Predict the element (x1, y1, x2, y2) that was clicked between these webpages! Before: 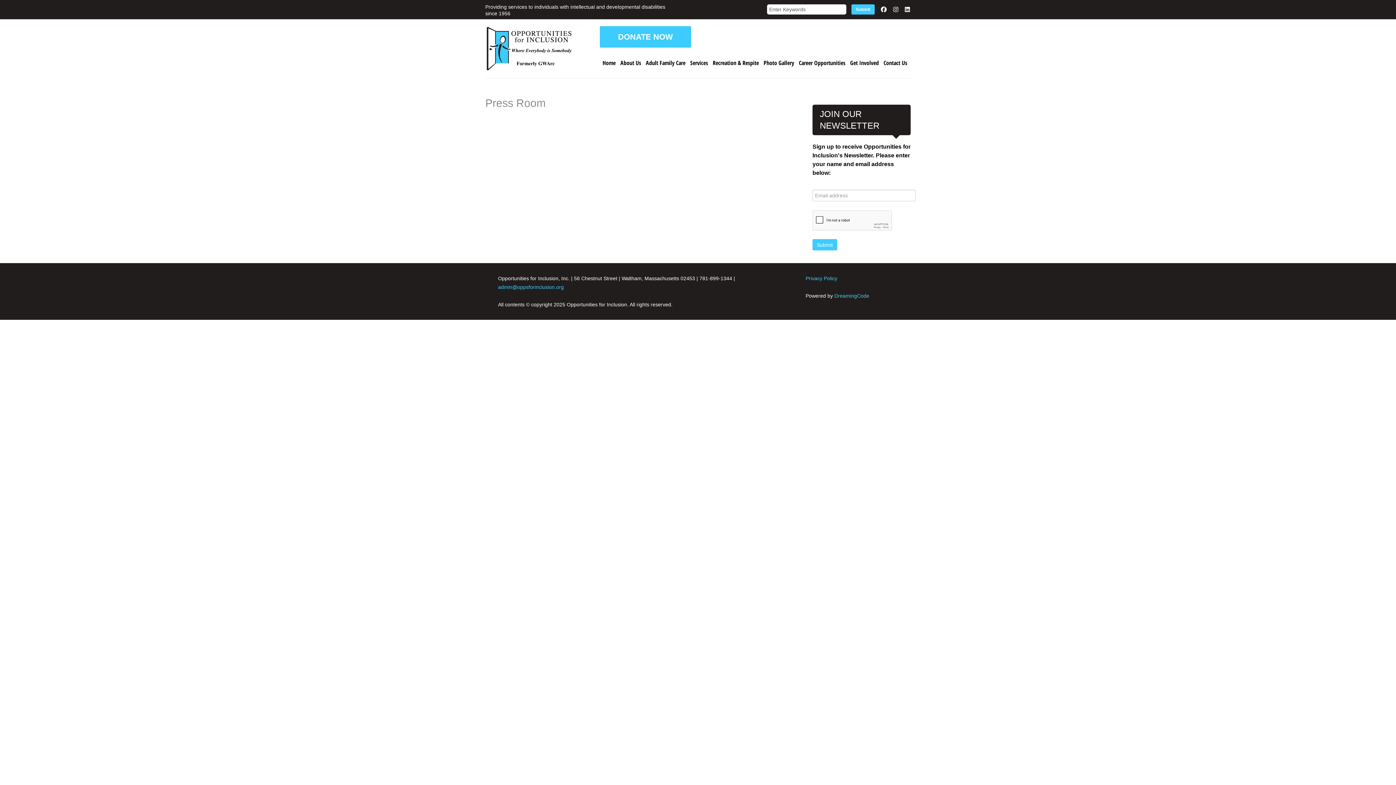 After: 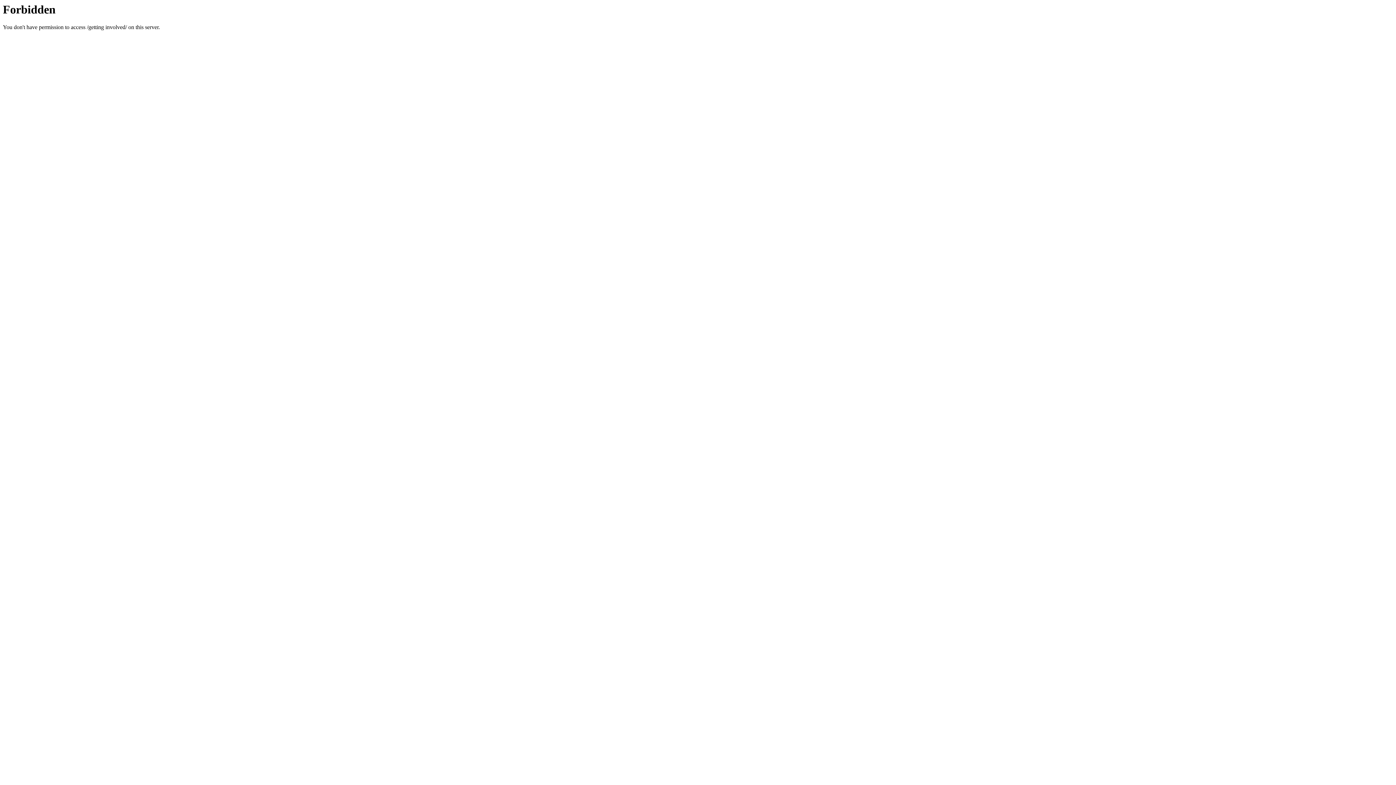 Action: label: Get Involved bbox: (850, 57, 879, 68)